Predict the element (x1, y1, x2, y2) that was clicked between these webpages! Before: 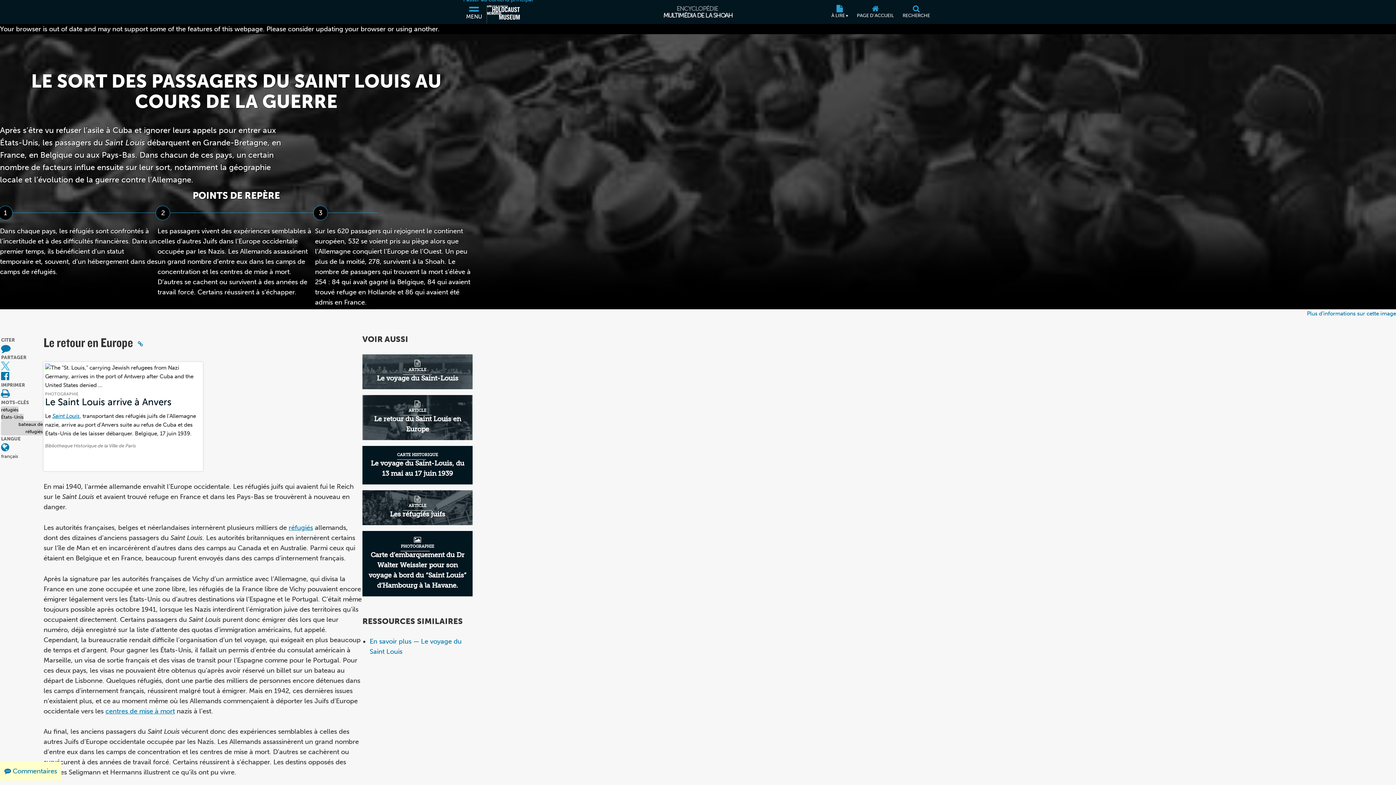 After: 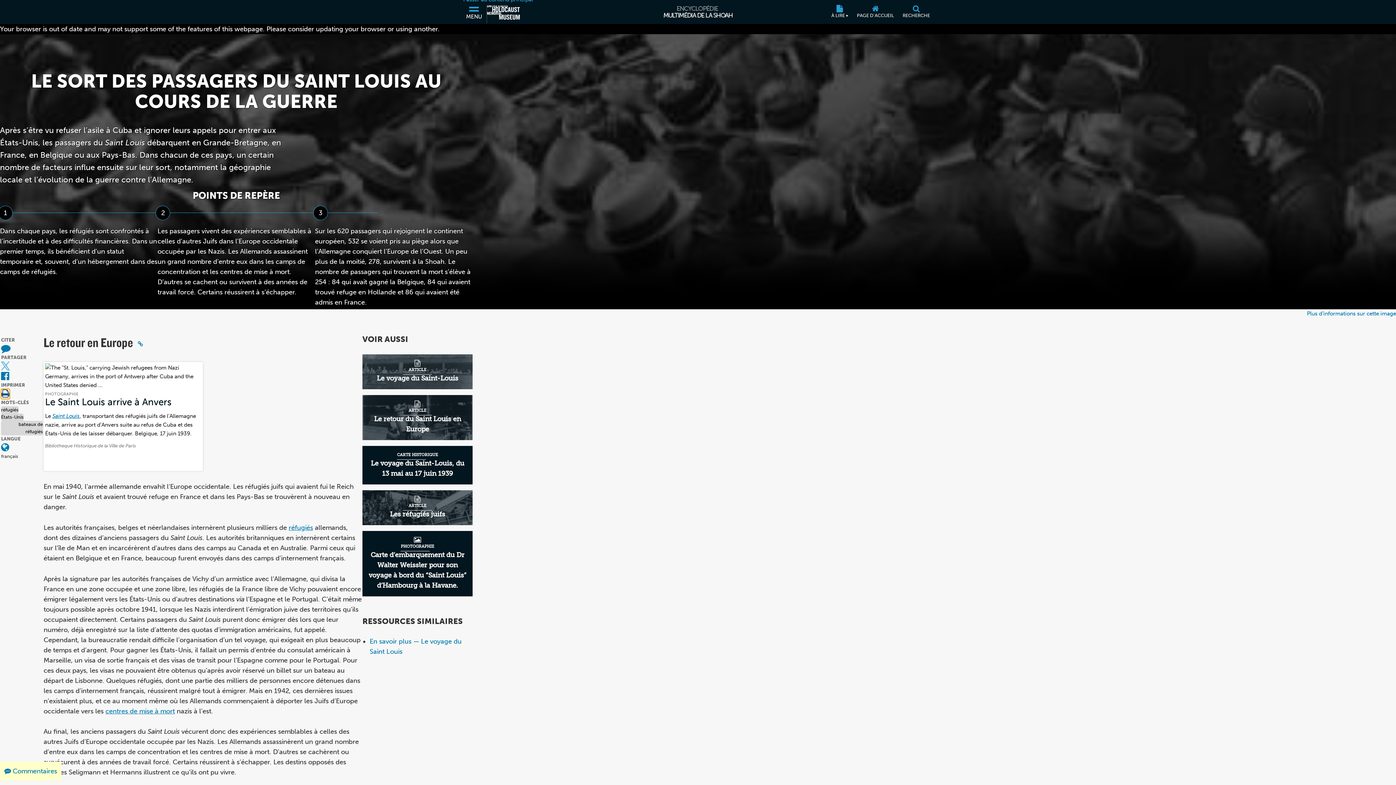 Action: bbox: (1, 389, 9, 399) label: Print